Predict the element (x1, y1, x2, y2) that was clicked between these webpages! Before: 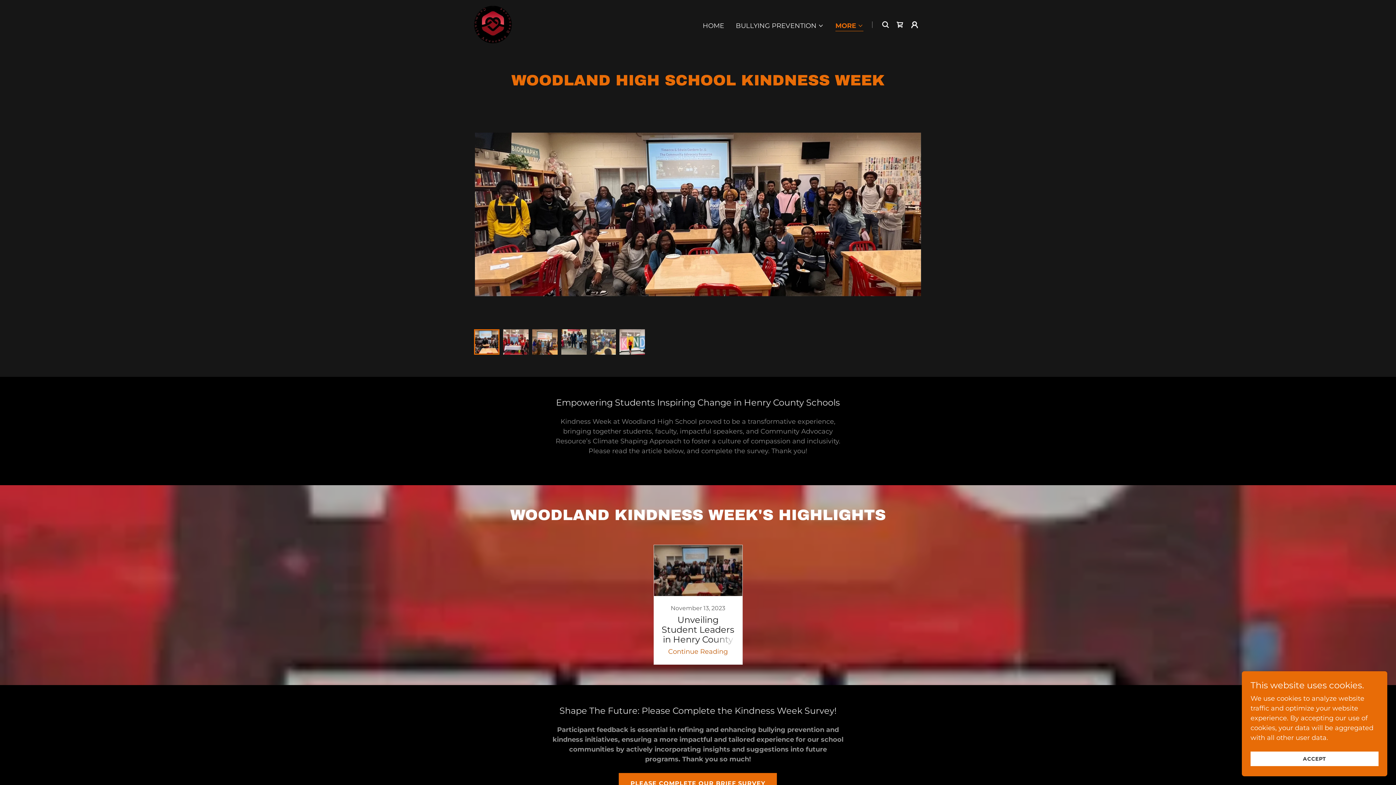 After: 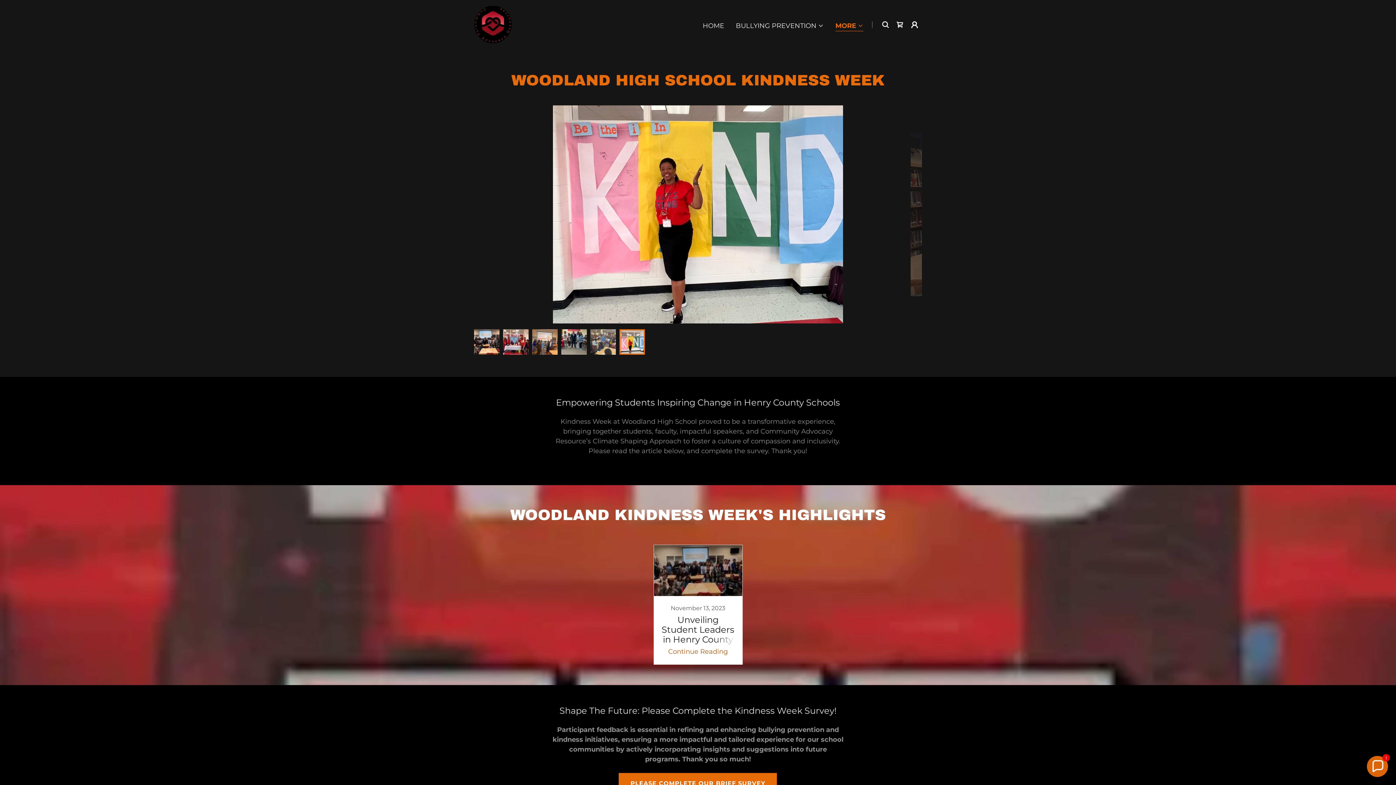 Action: bbox: (1250, 752, 1378, 766) label: ACCEPT